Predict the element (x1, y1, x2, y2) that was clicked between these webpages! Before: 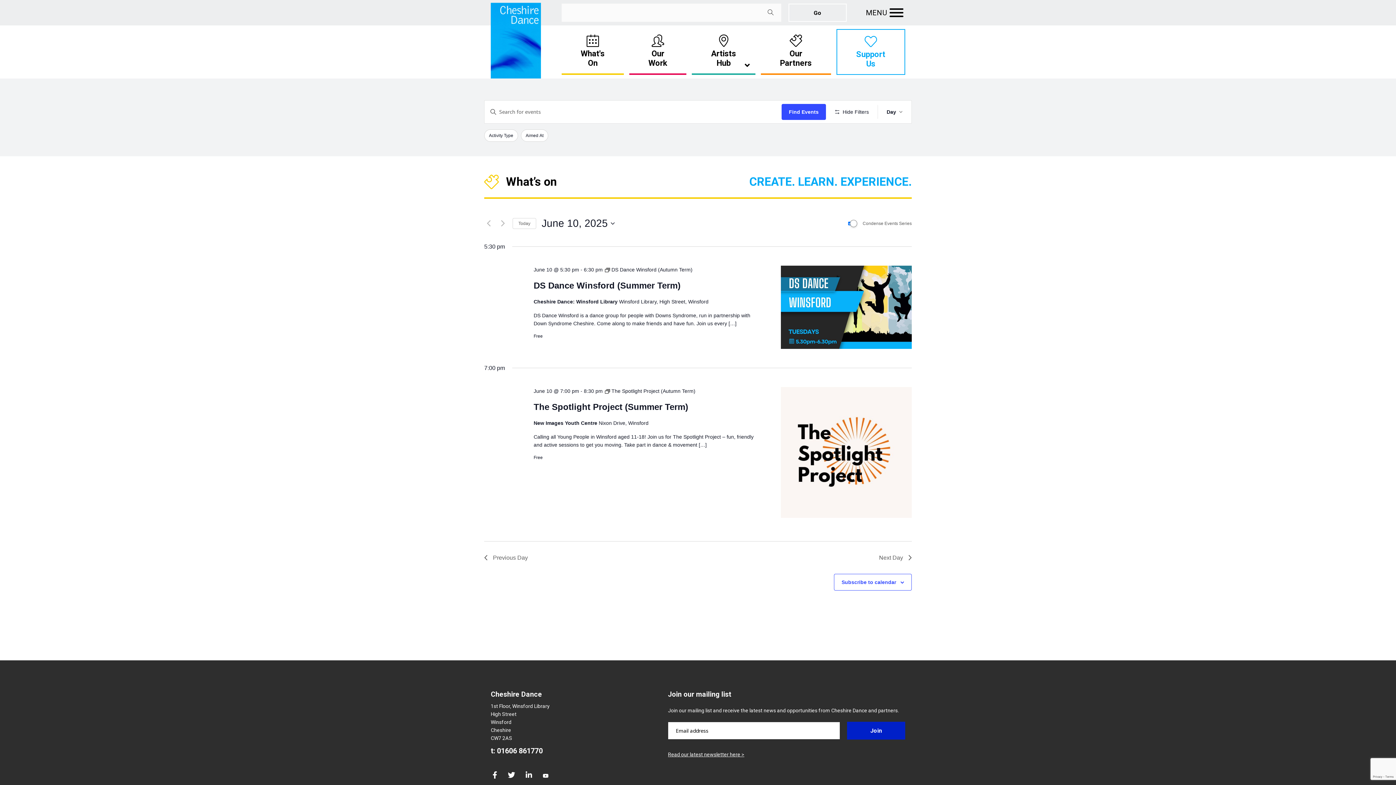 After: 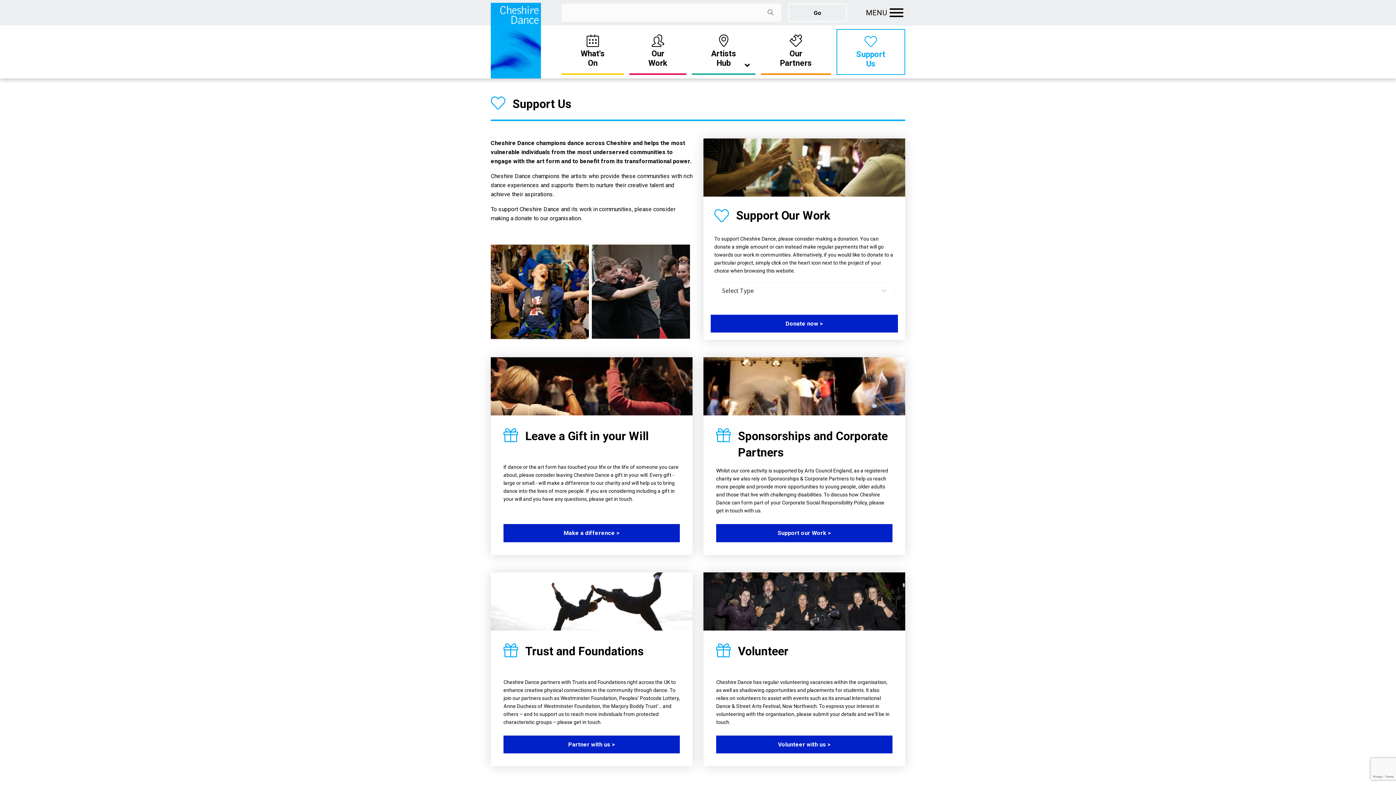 Action: label: Support
Us bbox: (836, 29, 905, 74)